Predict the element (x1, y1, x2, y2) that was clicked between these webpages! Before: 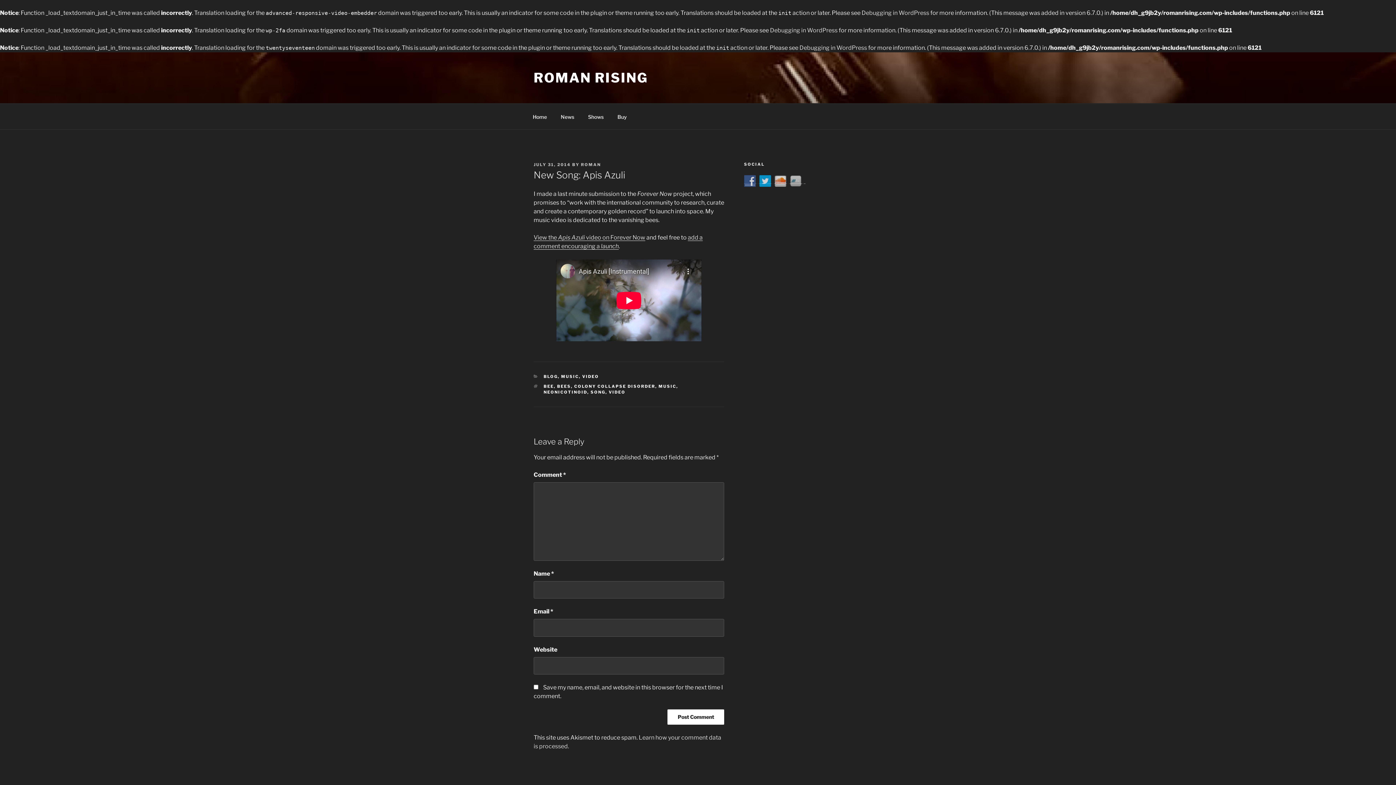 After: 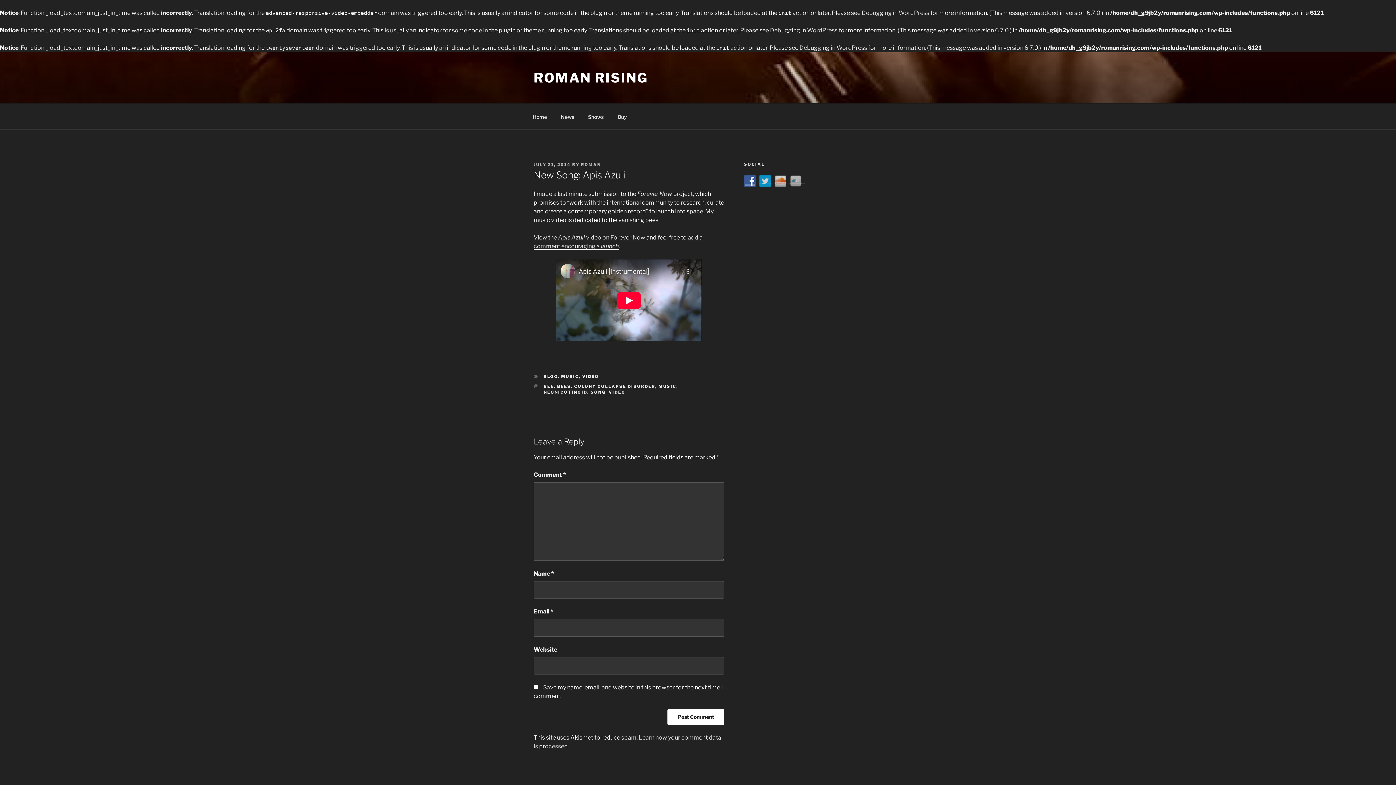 Action: bbox: (744, 177, 759, 184)